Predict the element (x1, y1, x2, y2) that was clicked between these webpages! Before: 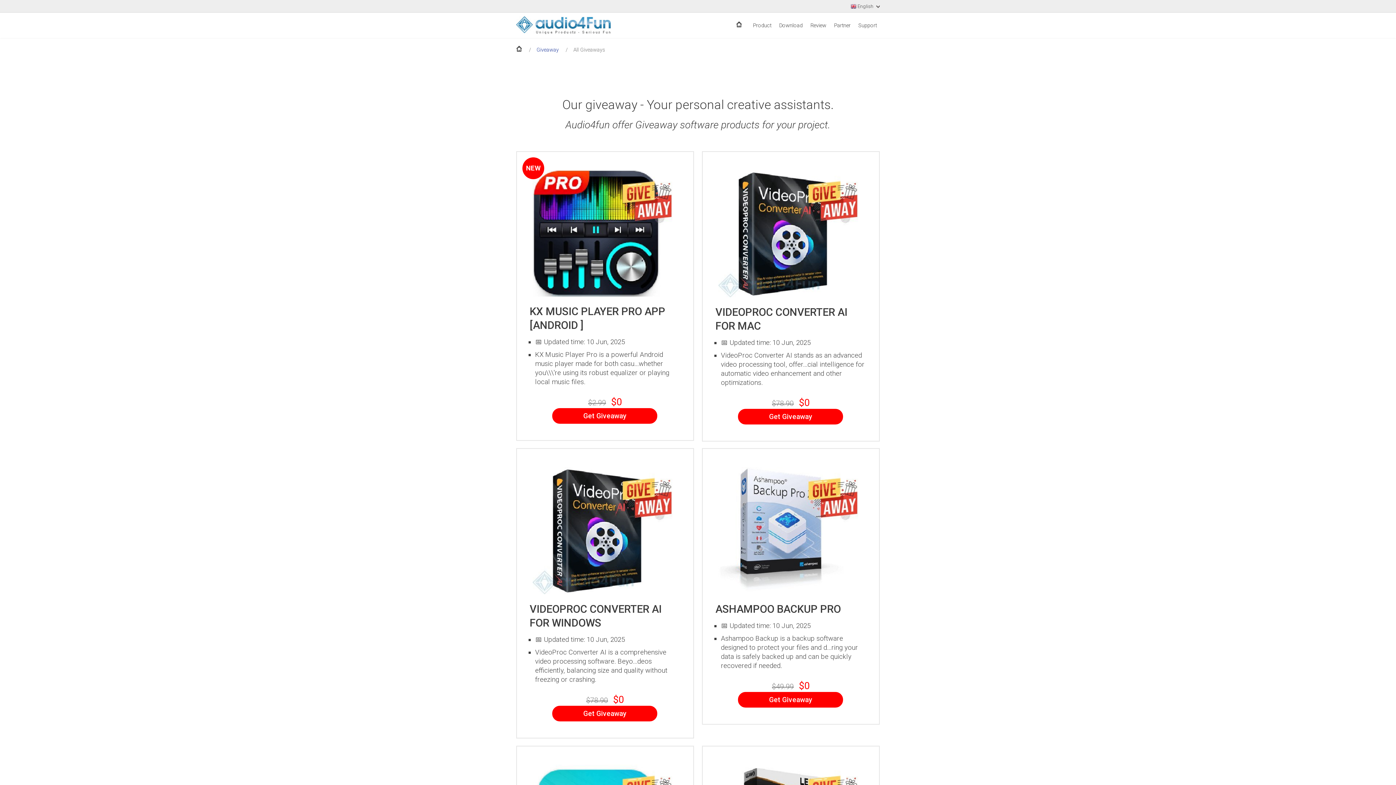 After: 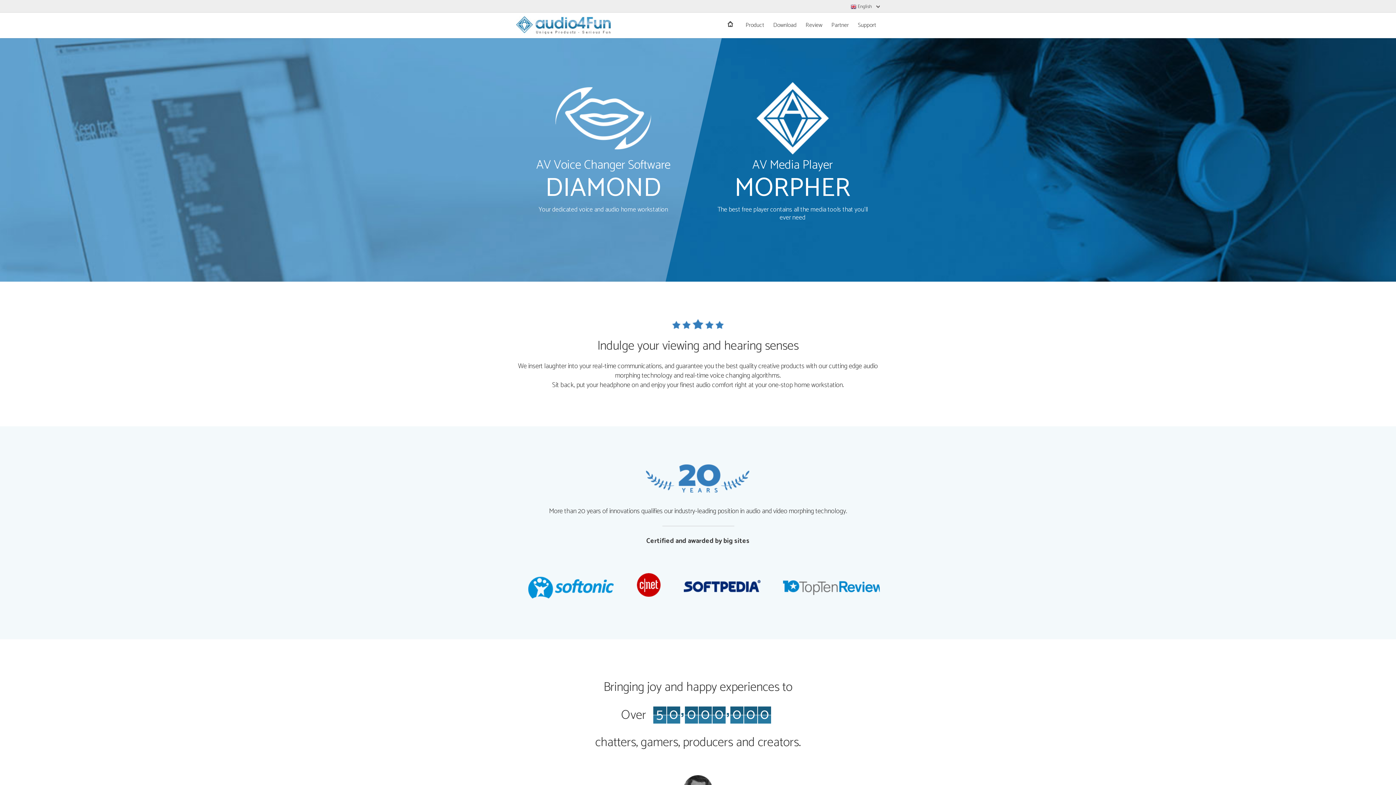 Action: label:   bbox: (516, 46, 523, 53)